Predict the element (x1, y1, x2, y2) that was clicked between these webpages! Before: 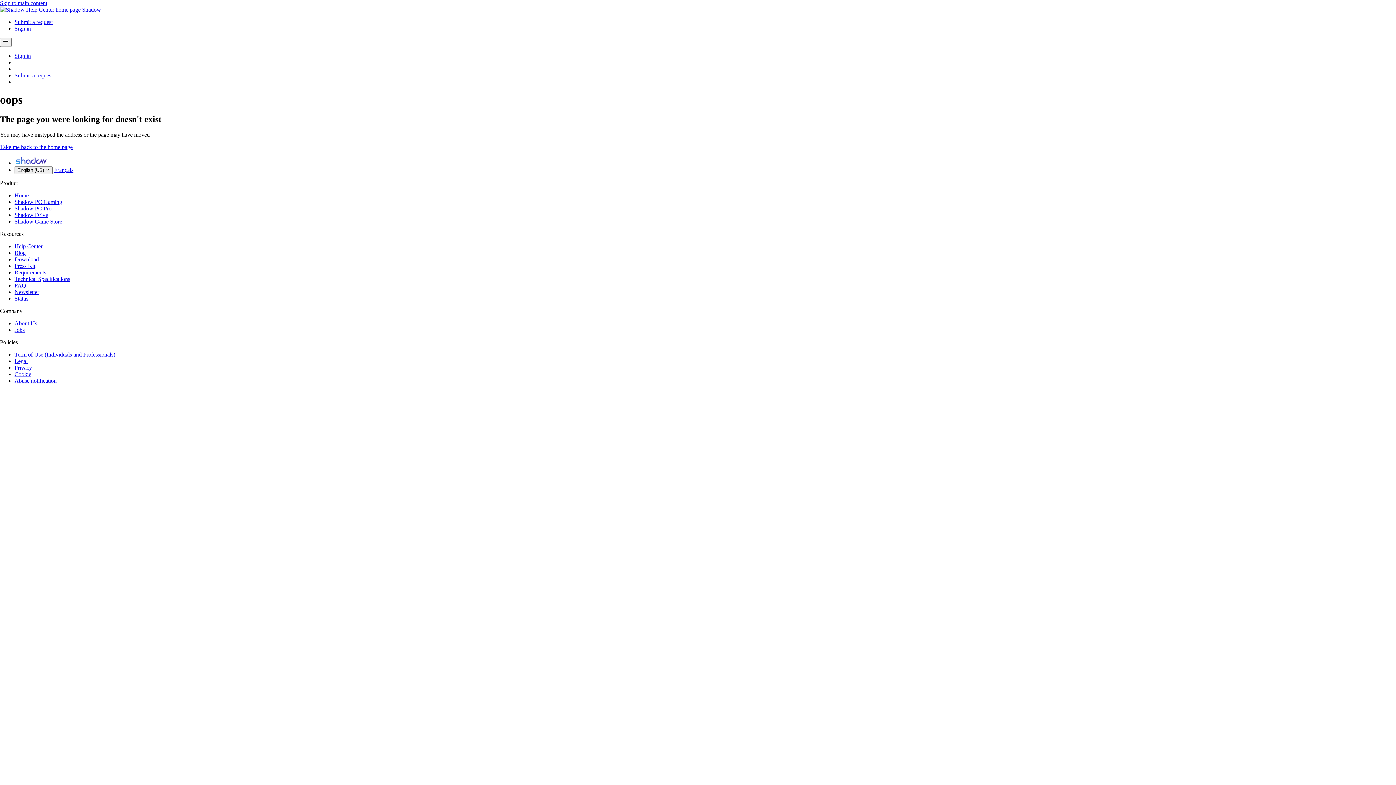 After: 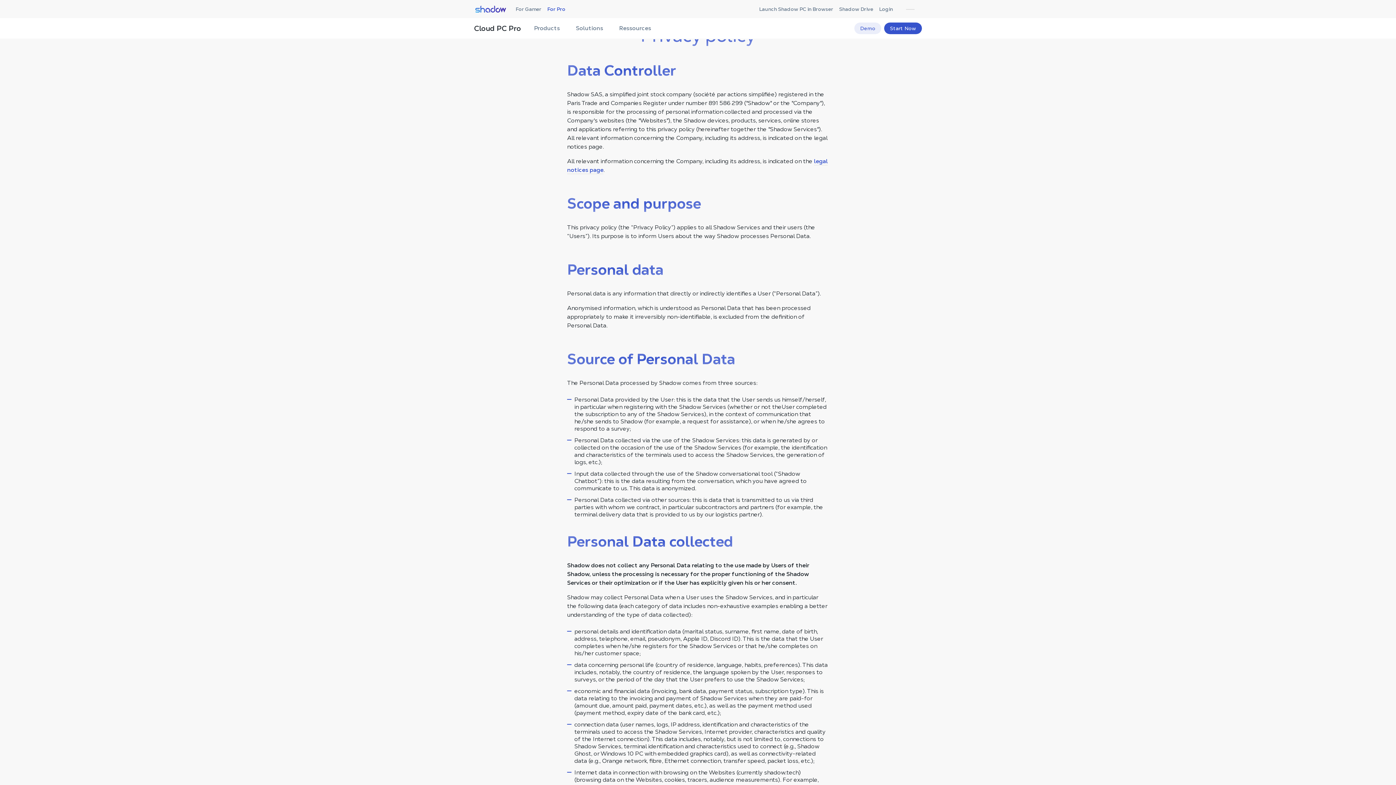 Action: label: Privacy bbox: (14, 364, 32, 370)